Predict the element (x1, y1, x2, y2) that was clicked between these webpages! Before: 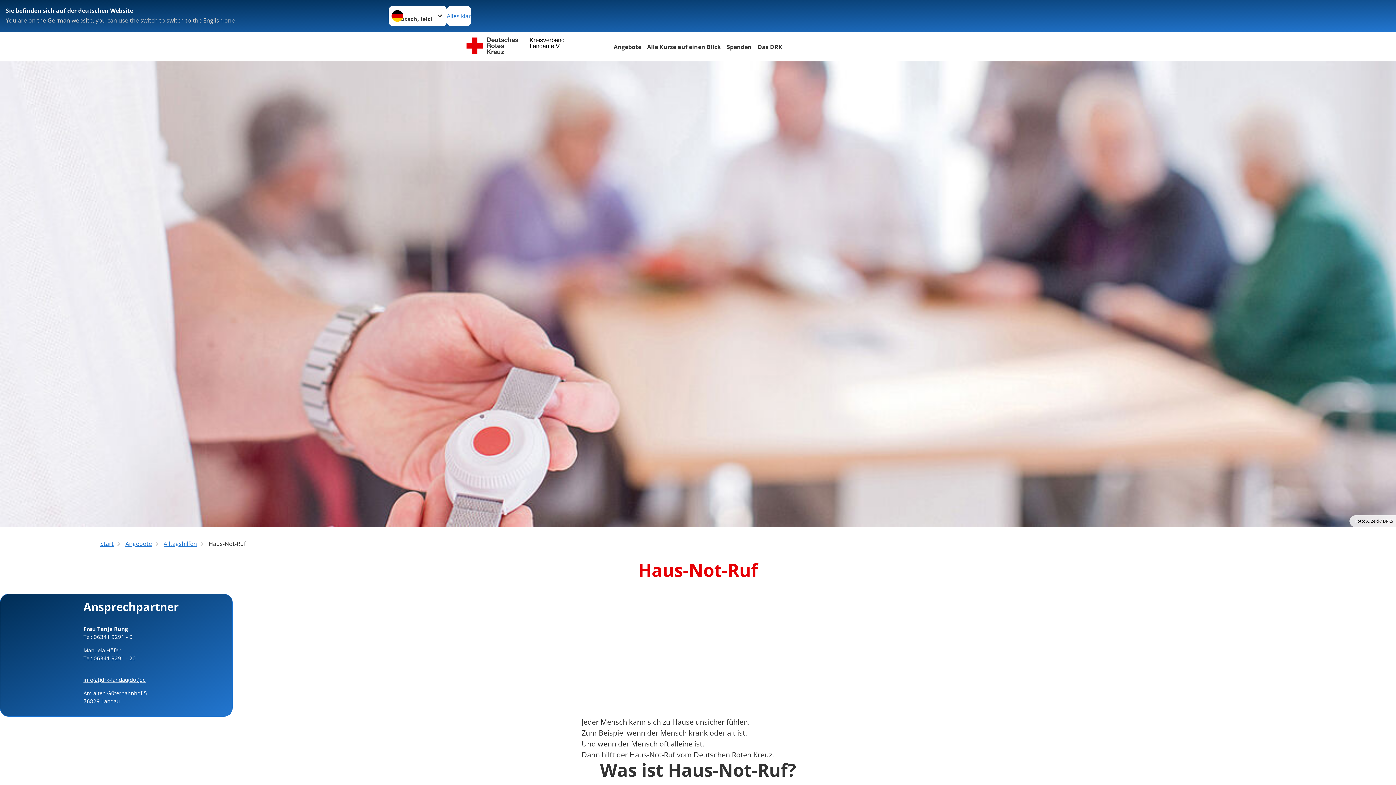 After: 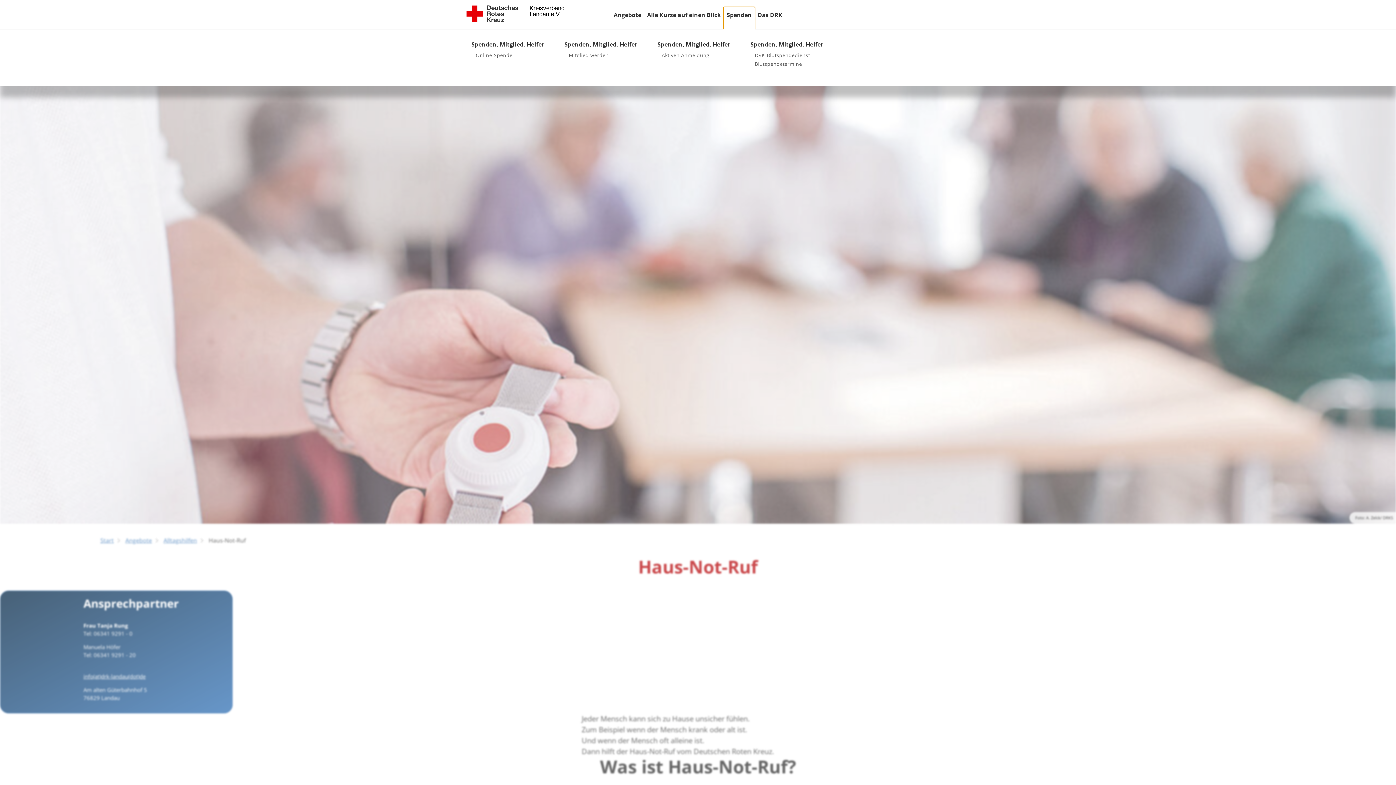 Action: bbox: (724, 42, 754, 52) label: Spenden